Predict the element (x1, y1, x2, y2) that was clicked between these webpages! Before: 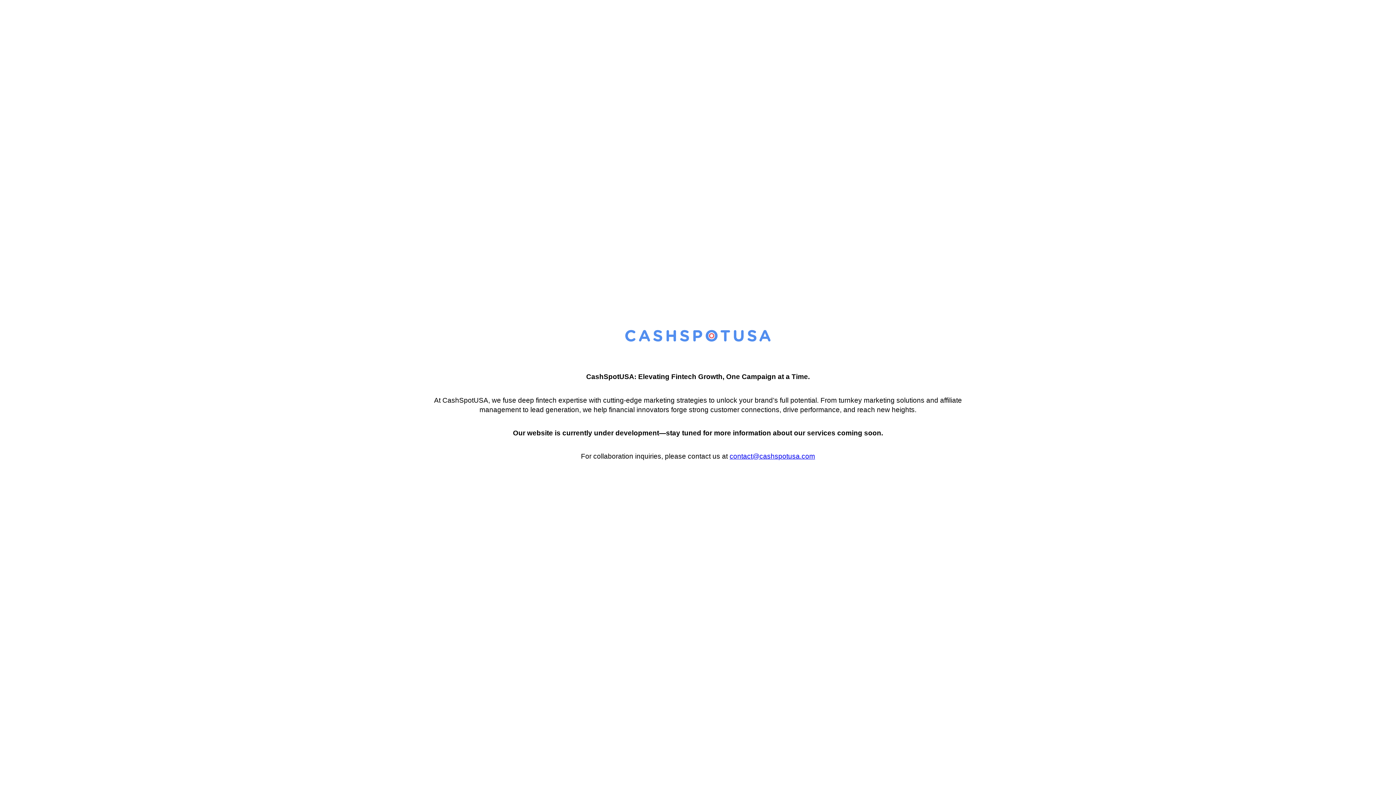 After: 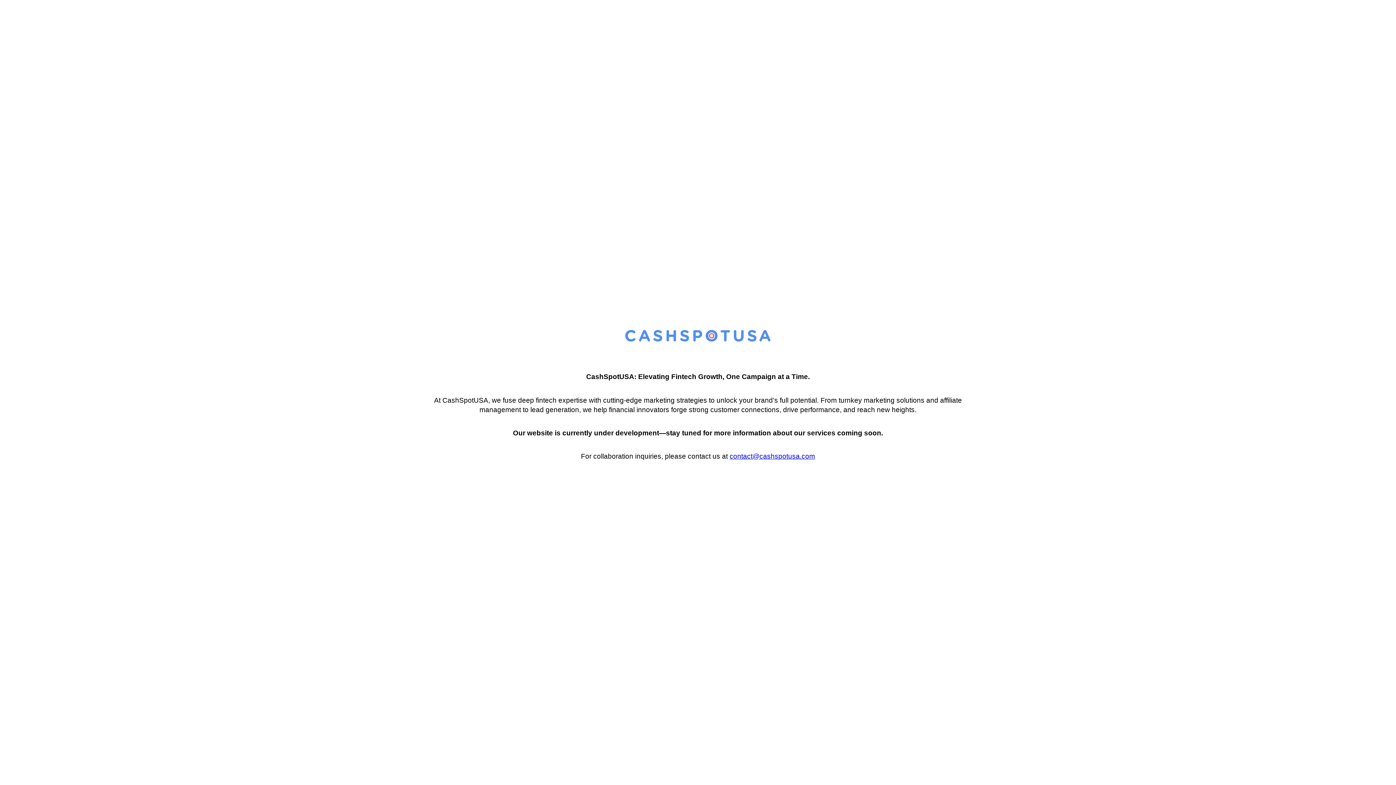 Action: label: contact@cashspotusa.com bbox: (729, 452, 815, 460)